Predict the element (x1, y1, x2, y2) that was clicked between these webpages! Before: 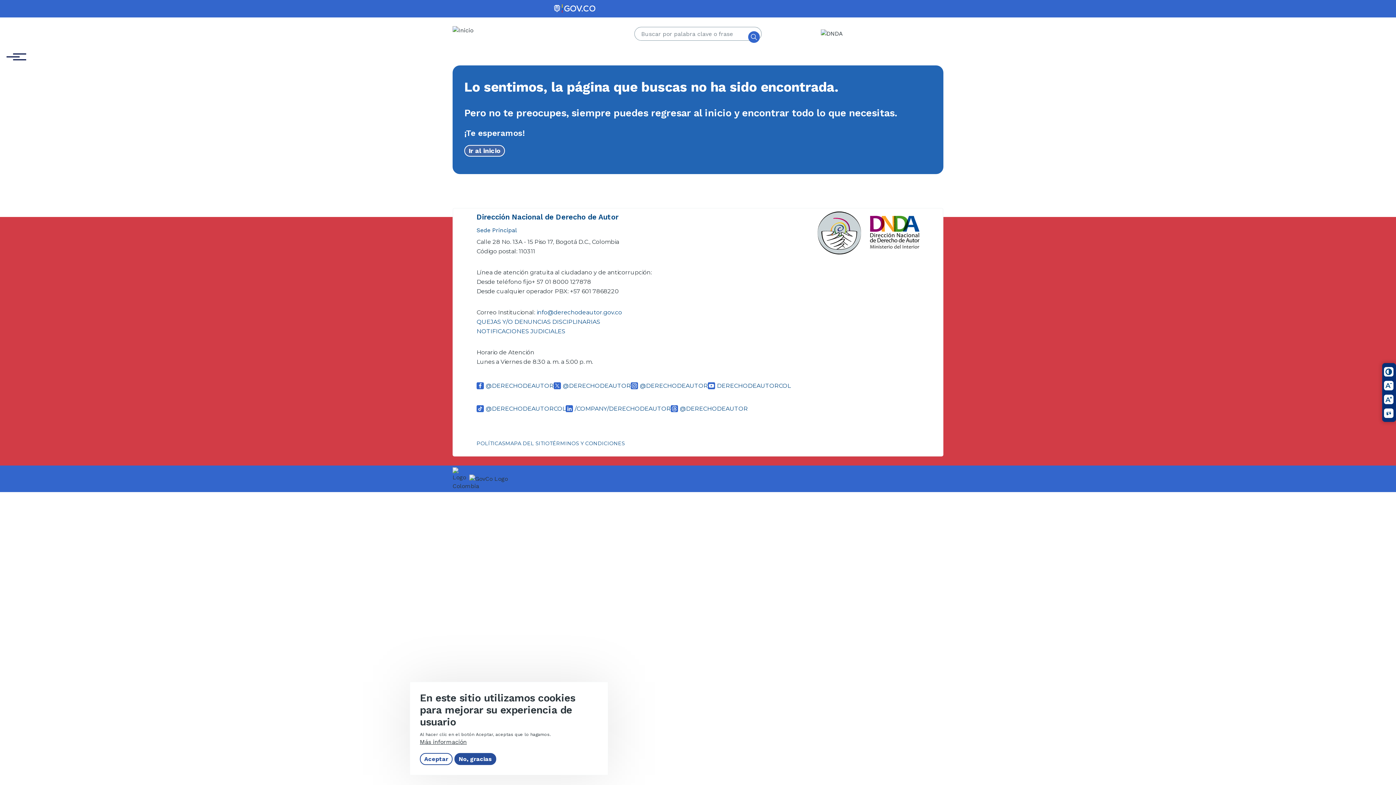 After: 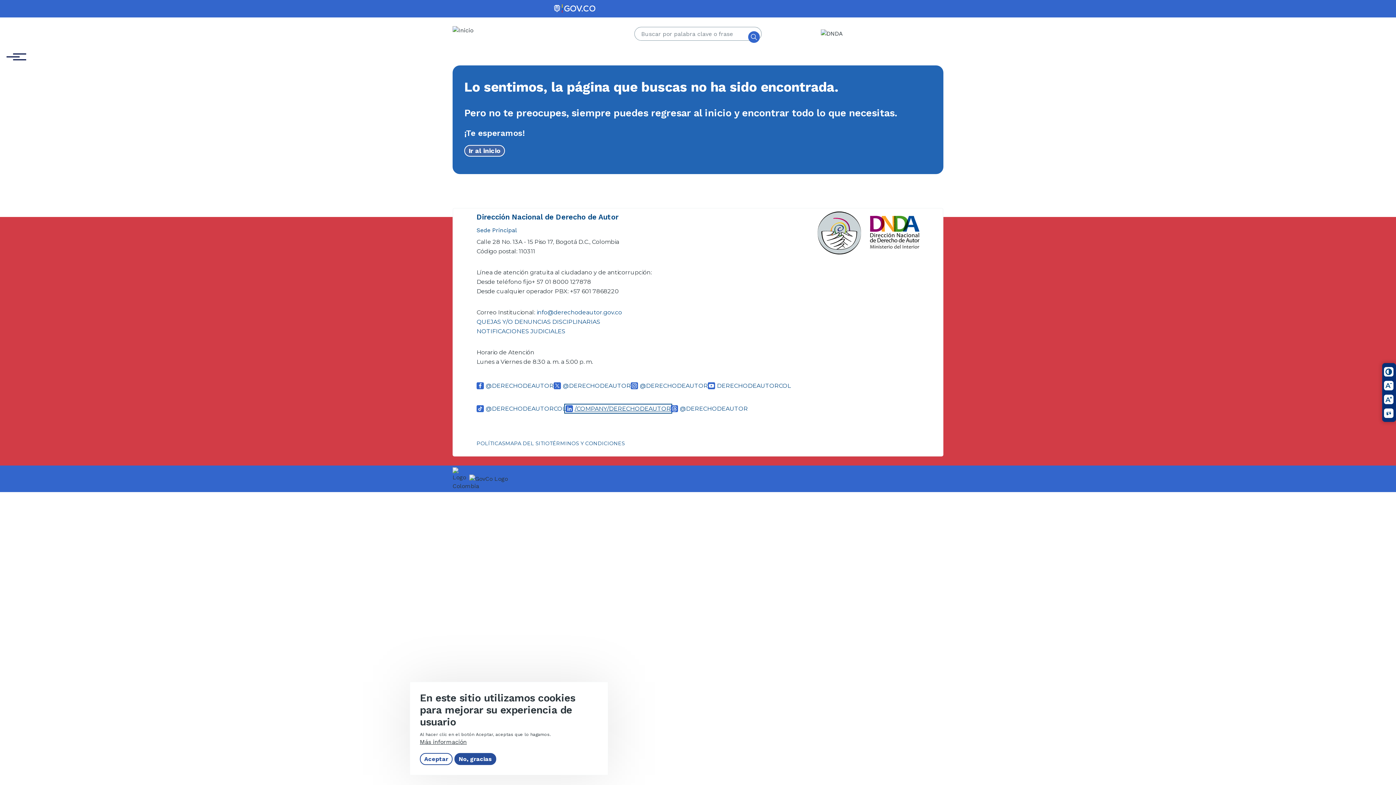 Action: label: /COMPANY/DERECHODEAUTOR bbox: (565, 405, 670, 412)